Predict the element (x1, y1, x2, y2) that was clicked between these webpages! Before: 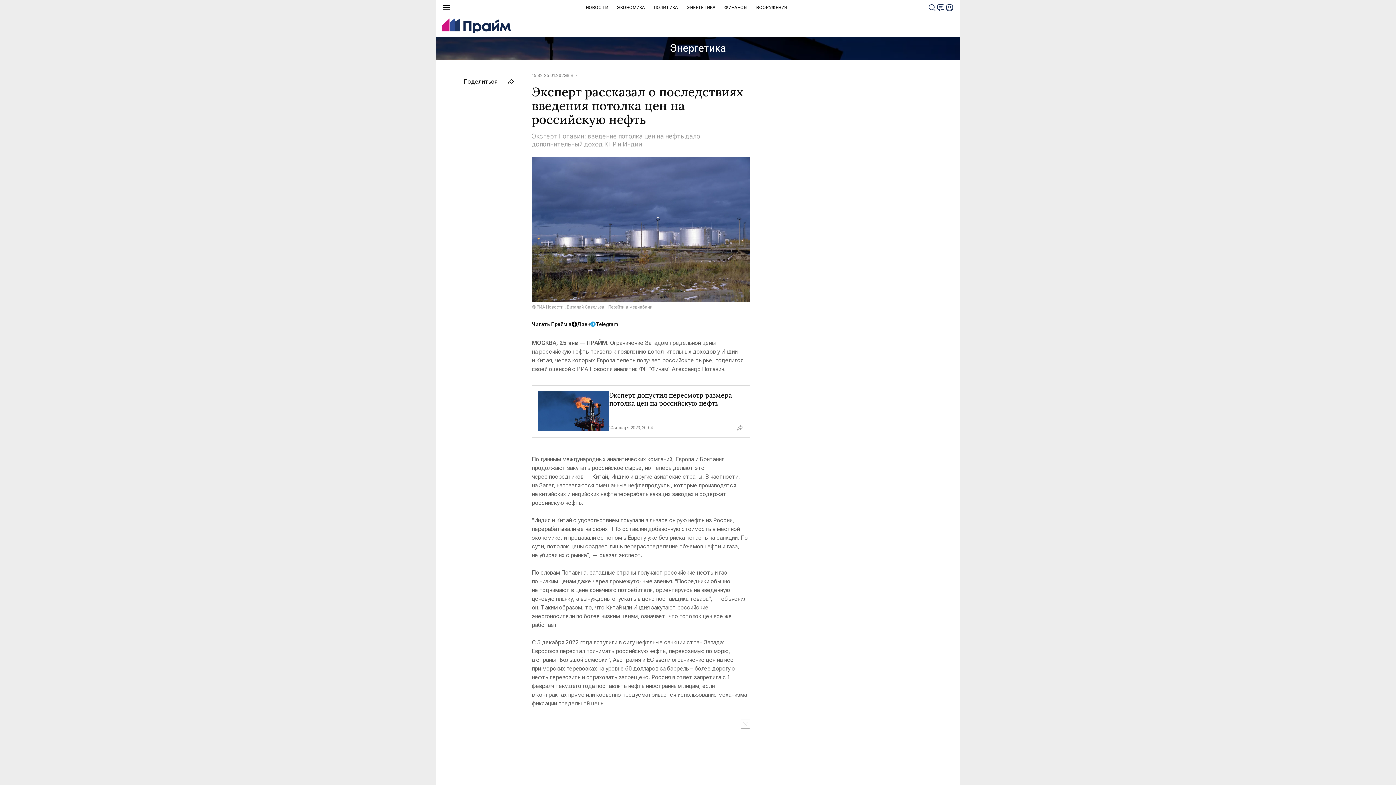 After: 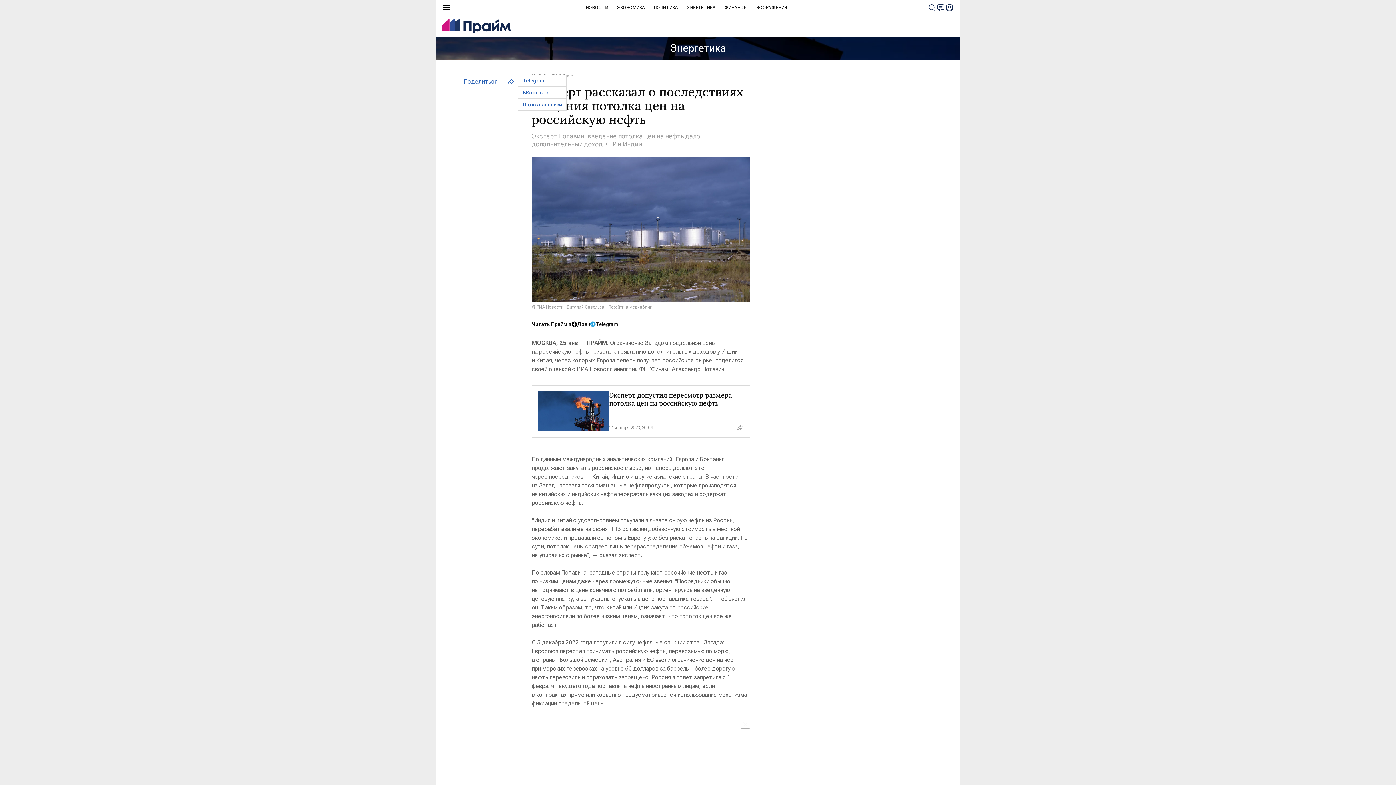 Action: label: Поделиться bbox: (463, 78, 514, 85)